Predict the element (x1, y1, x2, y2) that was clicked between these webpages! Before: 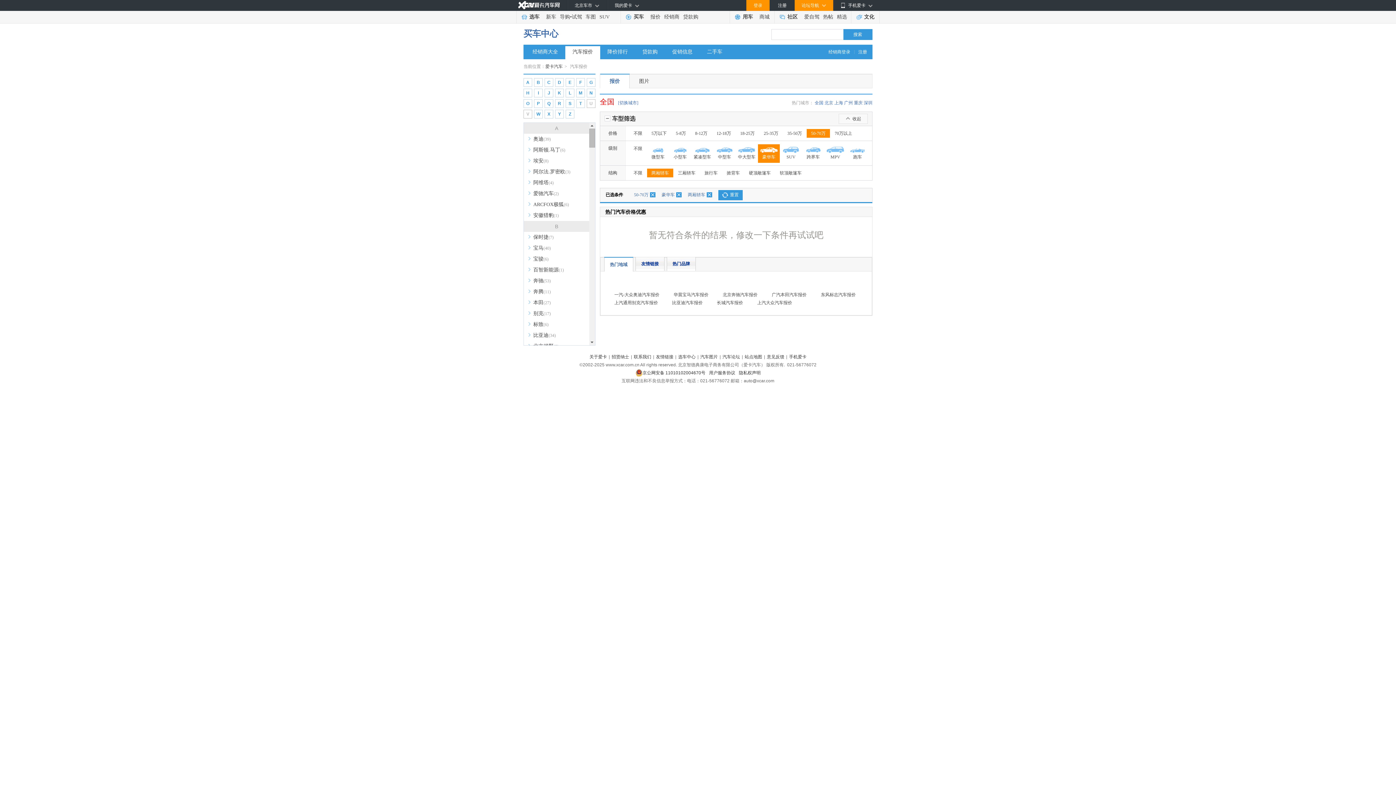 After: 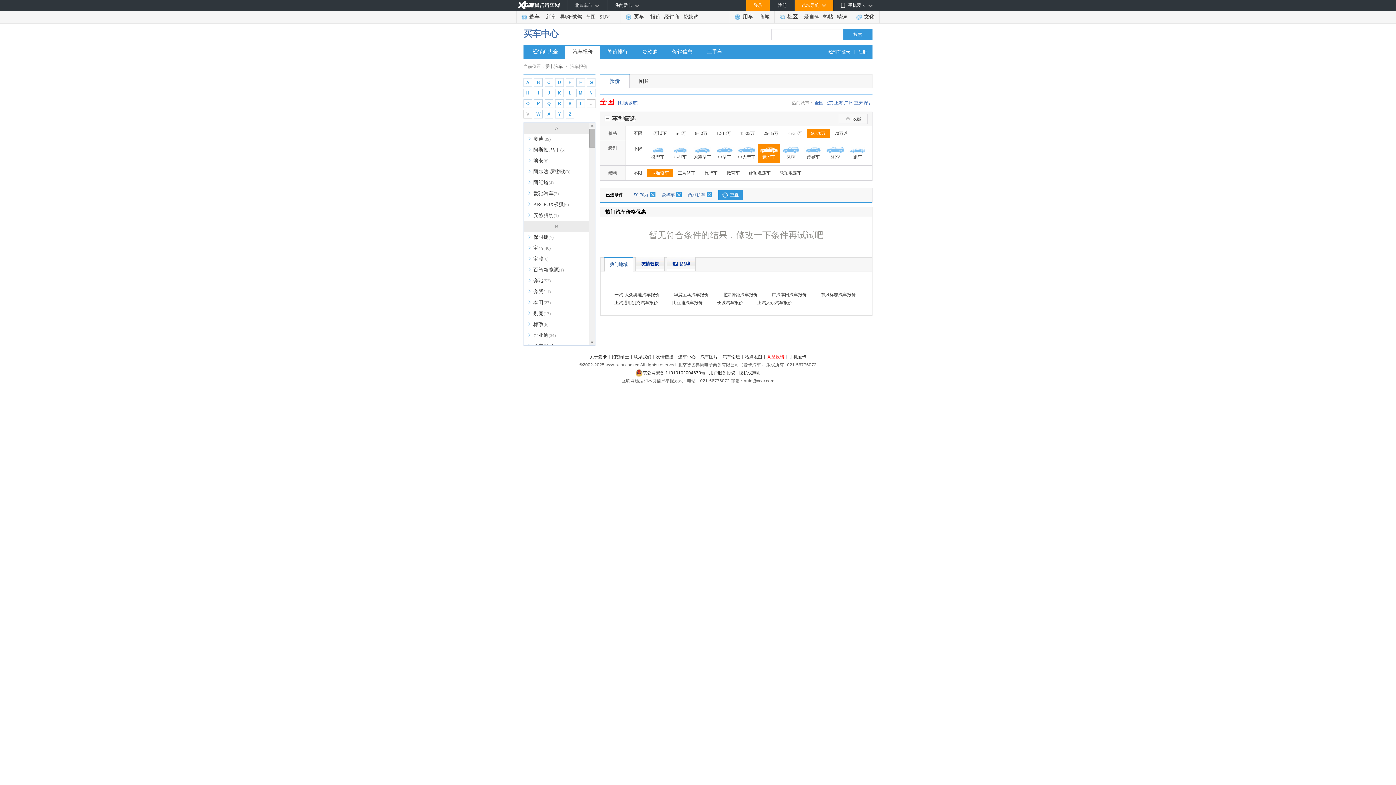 Action: bbox: (767, 354, 784, 359) label: 意见反馈